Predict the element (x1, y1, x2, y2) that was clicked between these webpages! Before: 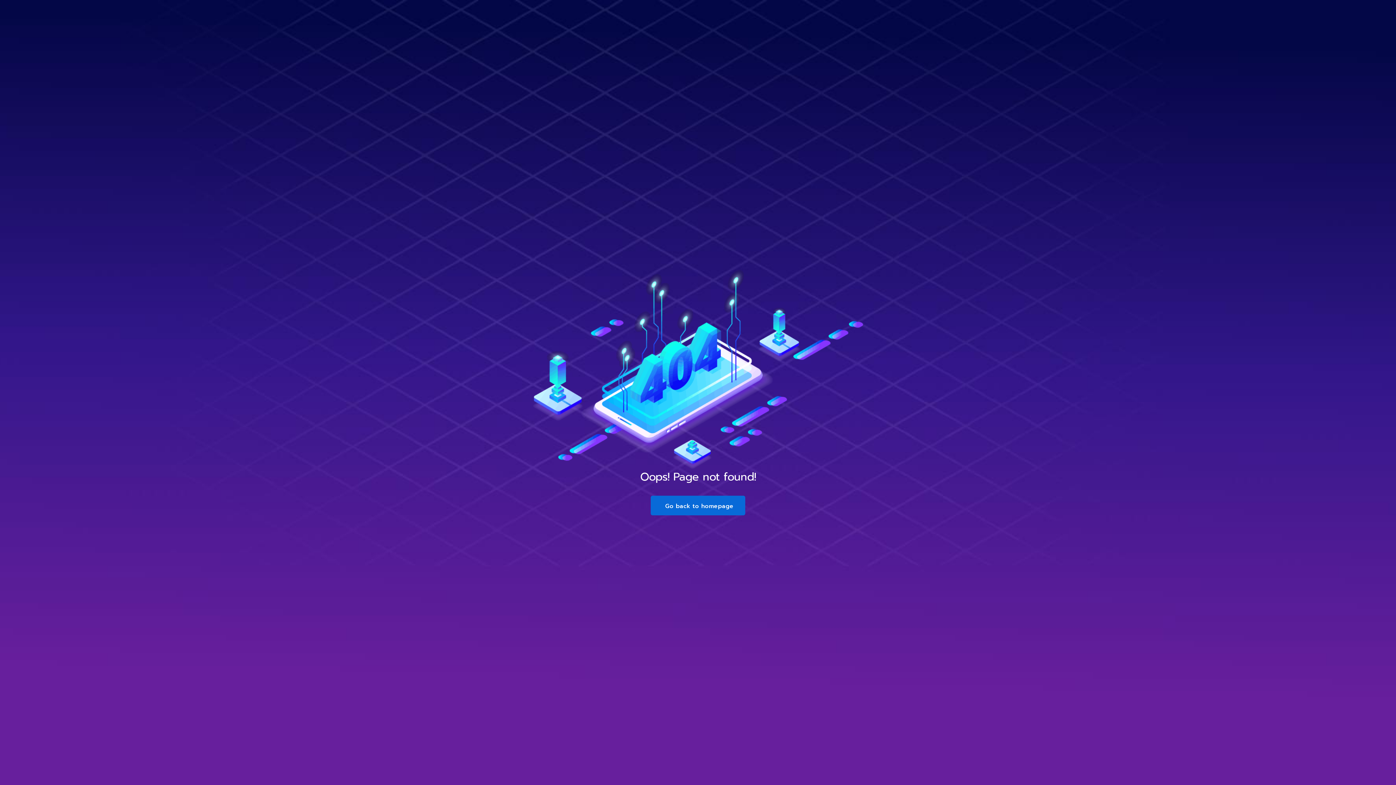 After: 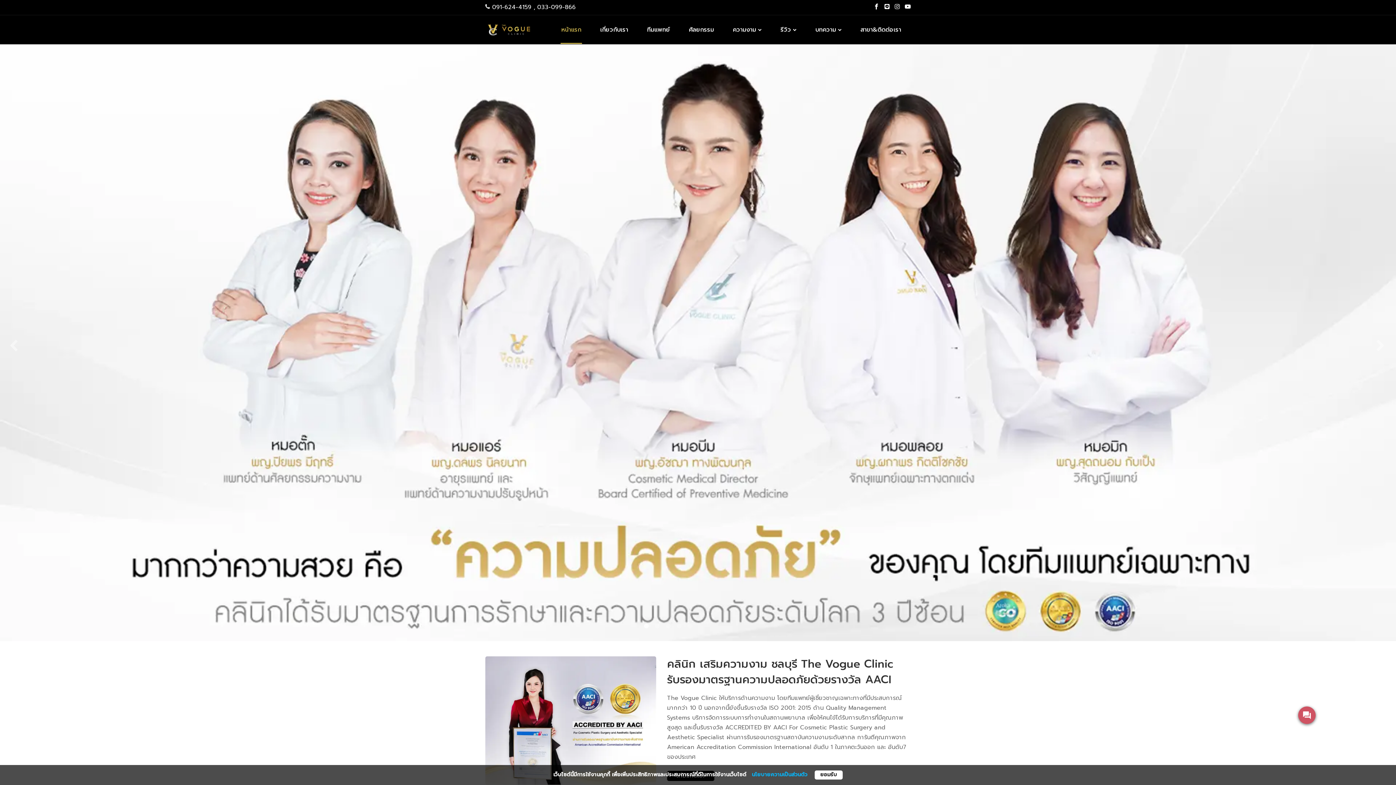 Action: bbox: (650, 495, 745, 515) label: Go back to homepage